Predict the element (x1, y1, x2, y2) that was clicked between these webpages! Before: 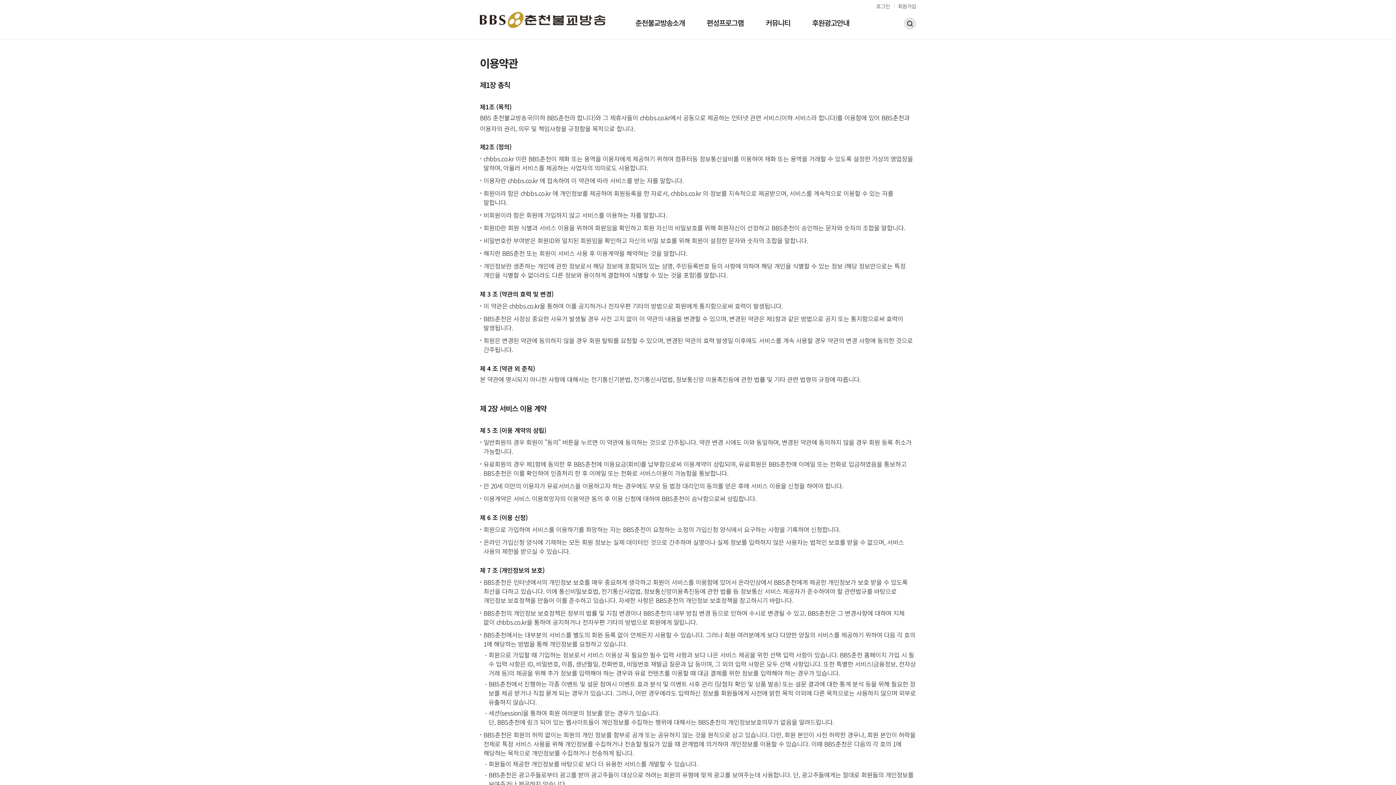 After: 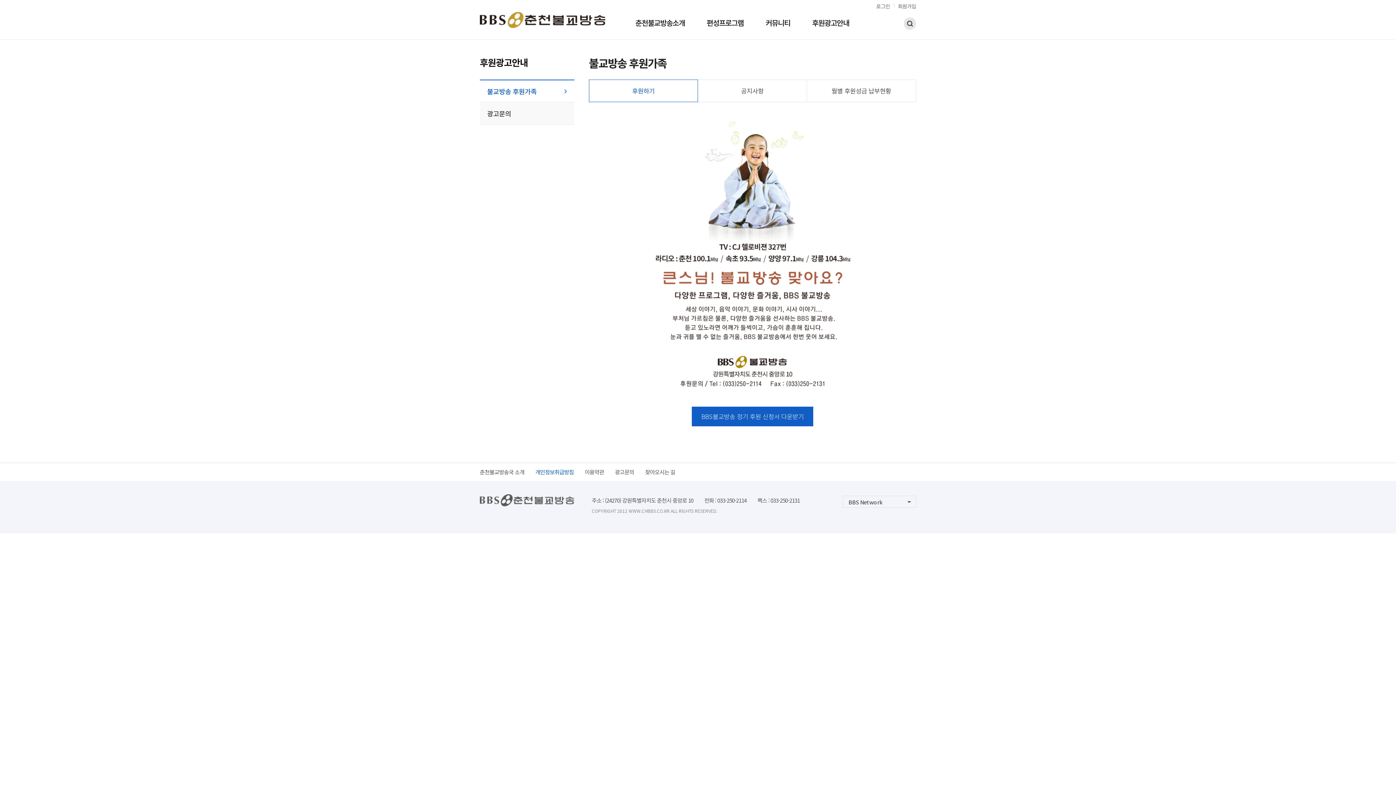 Action: bbox: (801, 19, 860, 39) label: 후원광고안내